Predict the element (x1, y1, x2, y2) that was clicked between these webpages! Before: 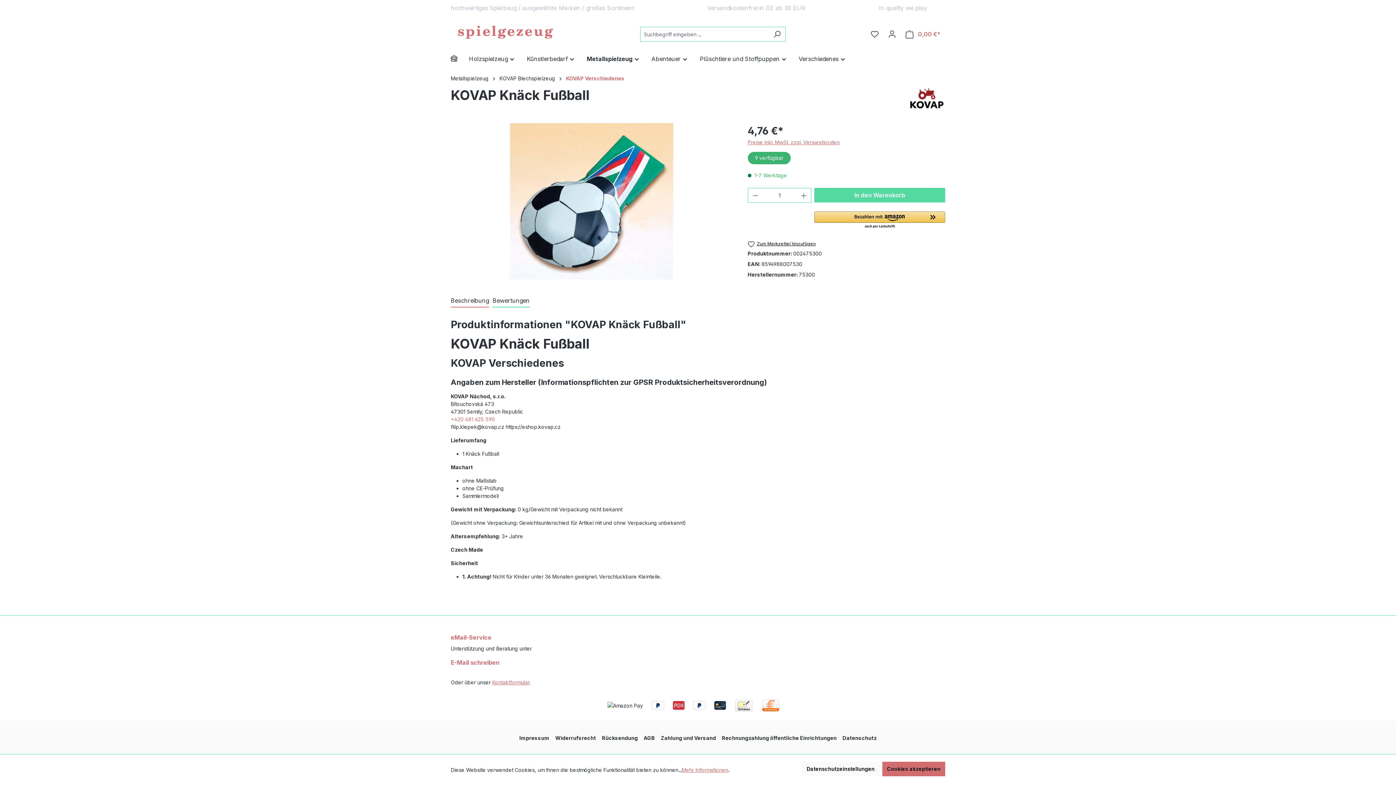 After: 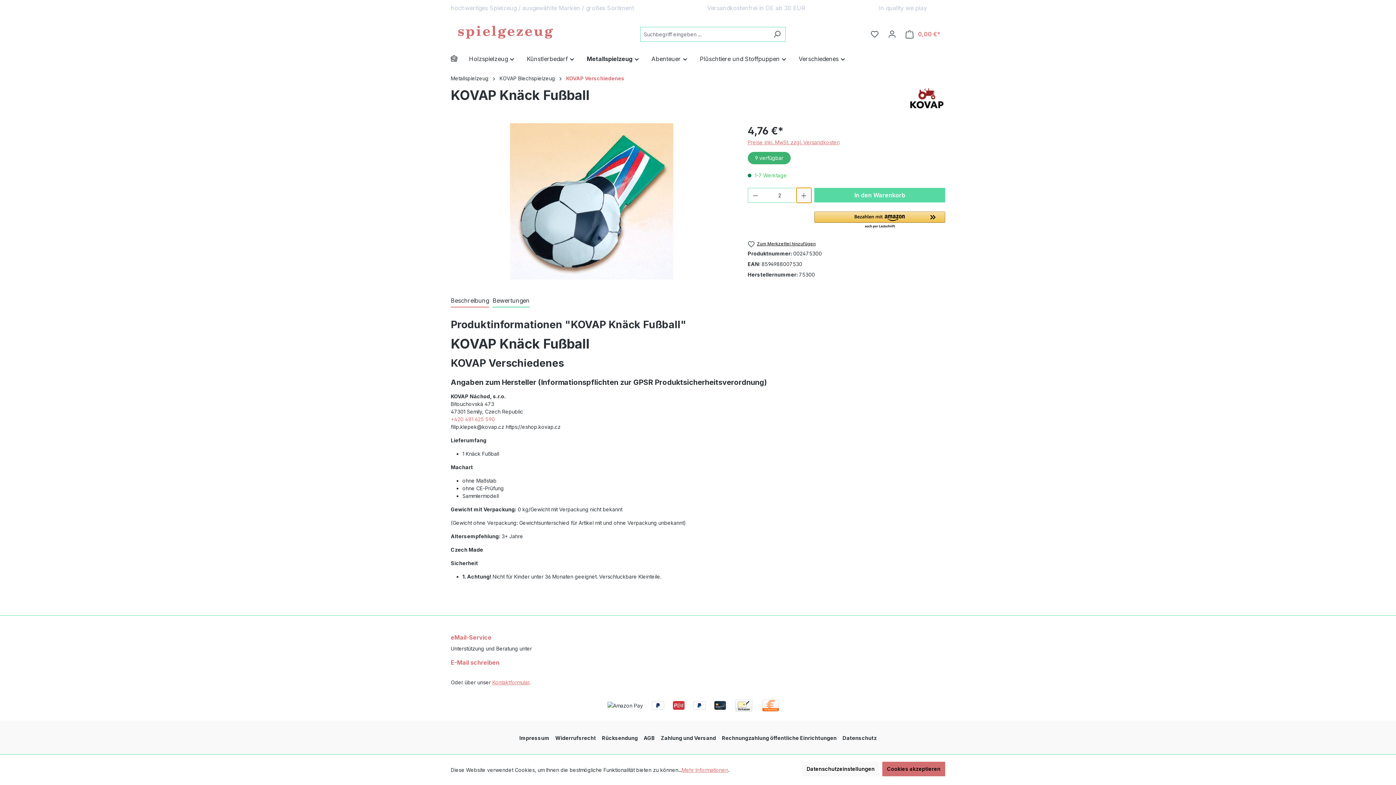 Action: label: Anzahl erhöhen bbox: (796, 188, 811, 203)